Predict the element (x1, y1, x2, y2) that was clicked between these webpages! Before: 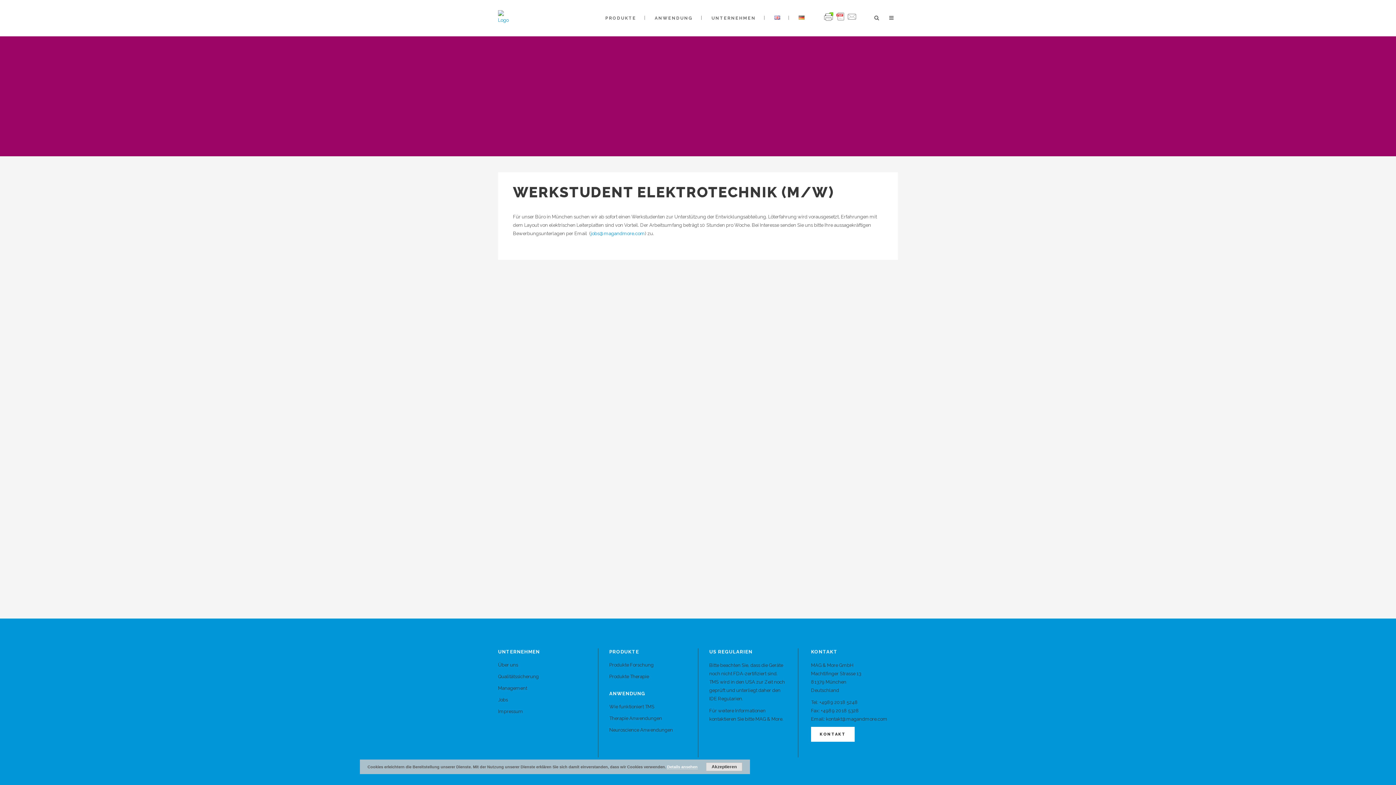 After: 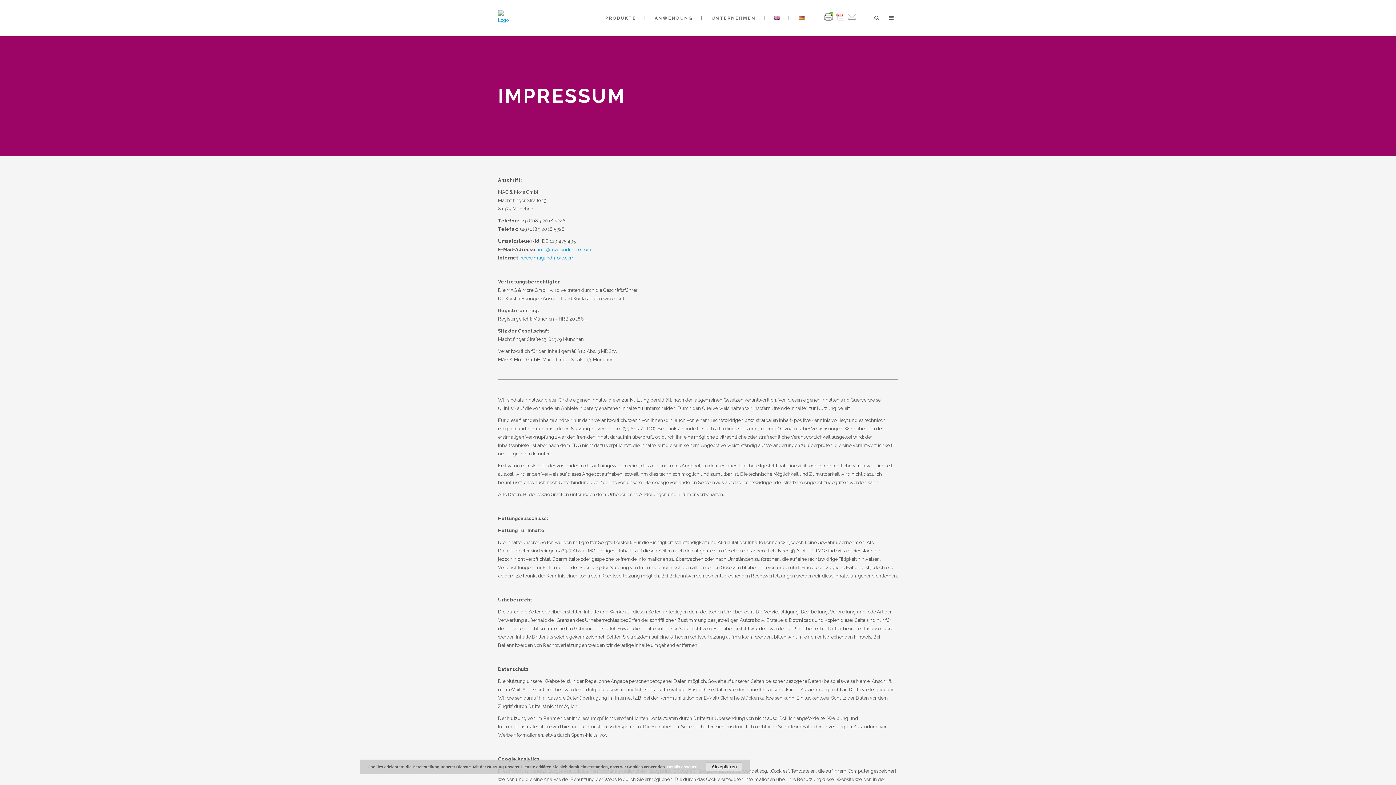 Action: bbox: (498, 708, 587, 716) label: Impressum